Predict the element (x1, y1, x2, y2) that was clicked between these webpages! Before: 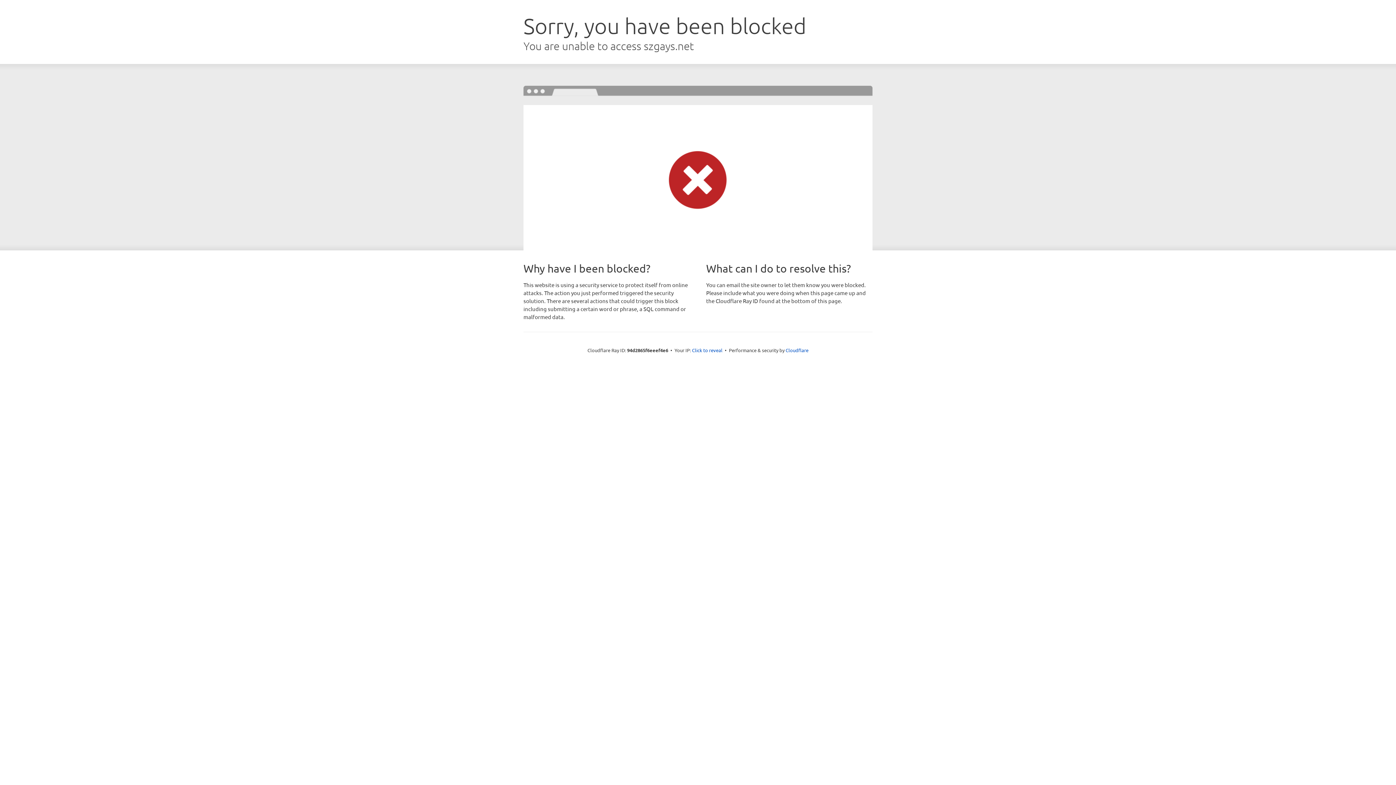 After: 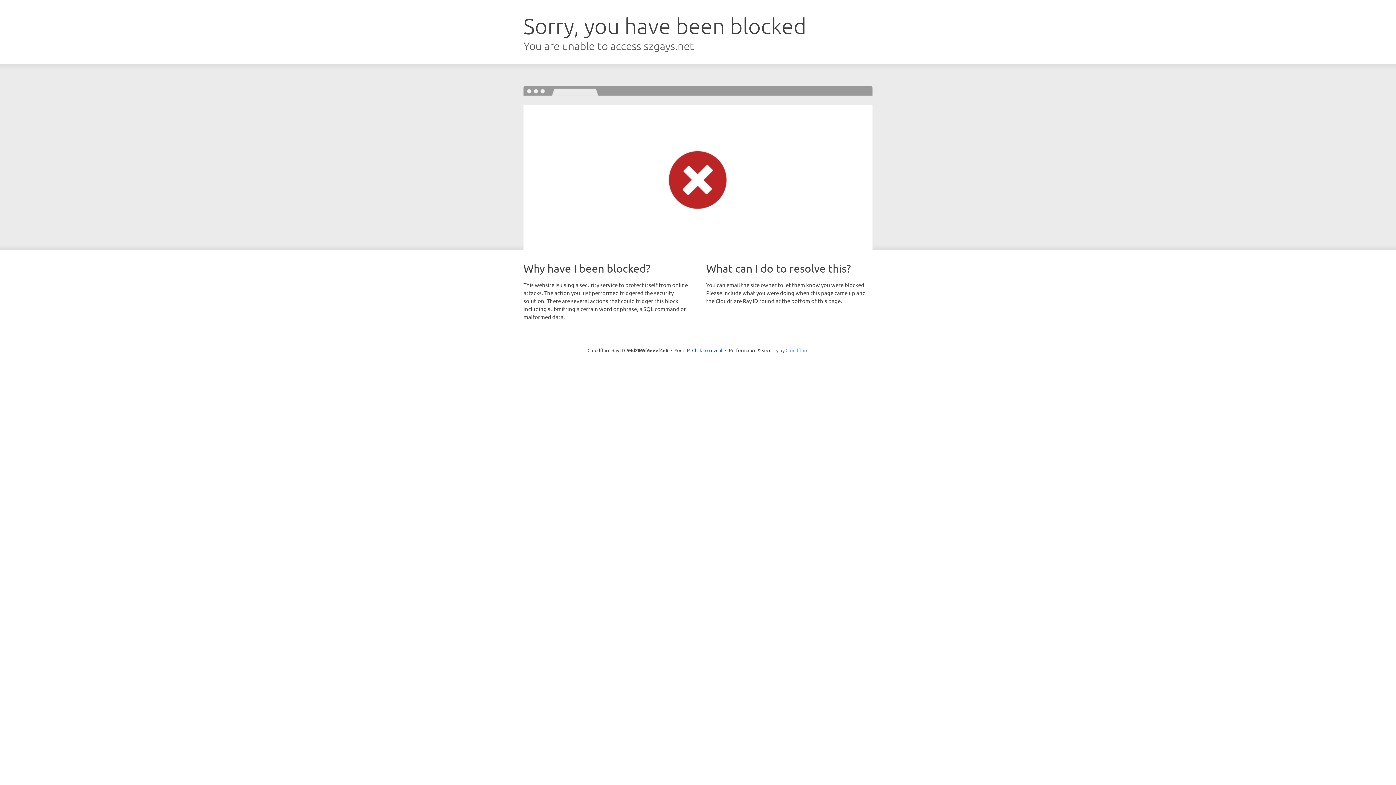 Action: bbox: (785, 347, 808, 353) label: Cloudflare